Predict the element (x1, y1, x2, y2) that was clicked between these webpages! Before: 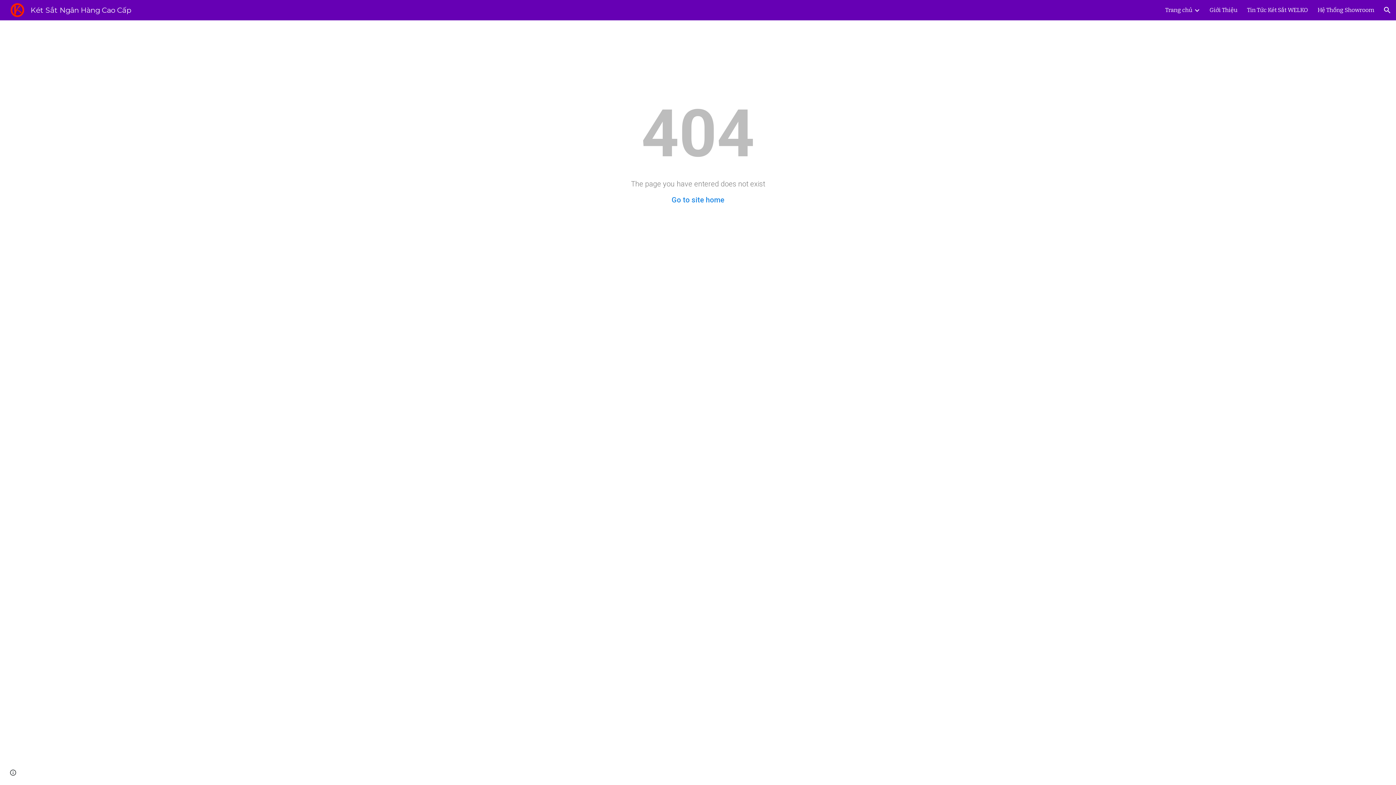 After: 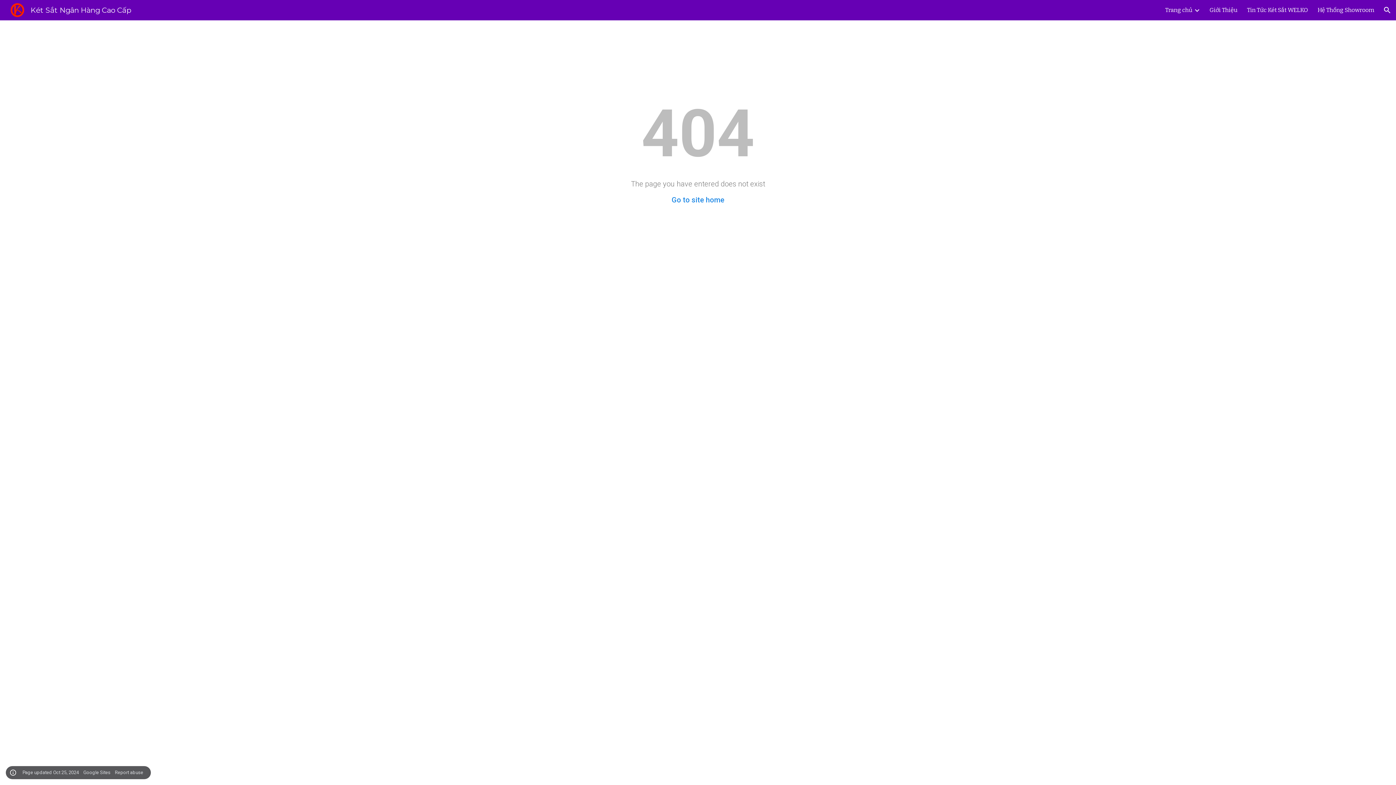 Action: bbox: (8, 768, 18, 778) label: Site actions